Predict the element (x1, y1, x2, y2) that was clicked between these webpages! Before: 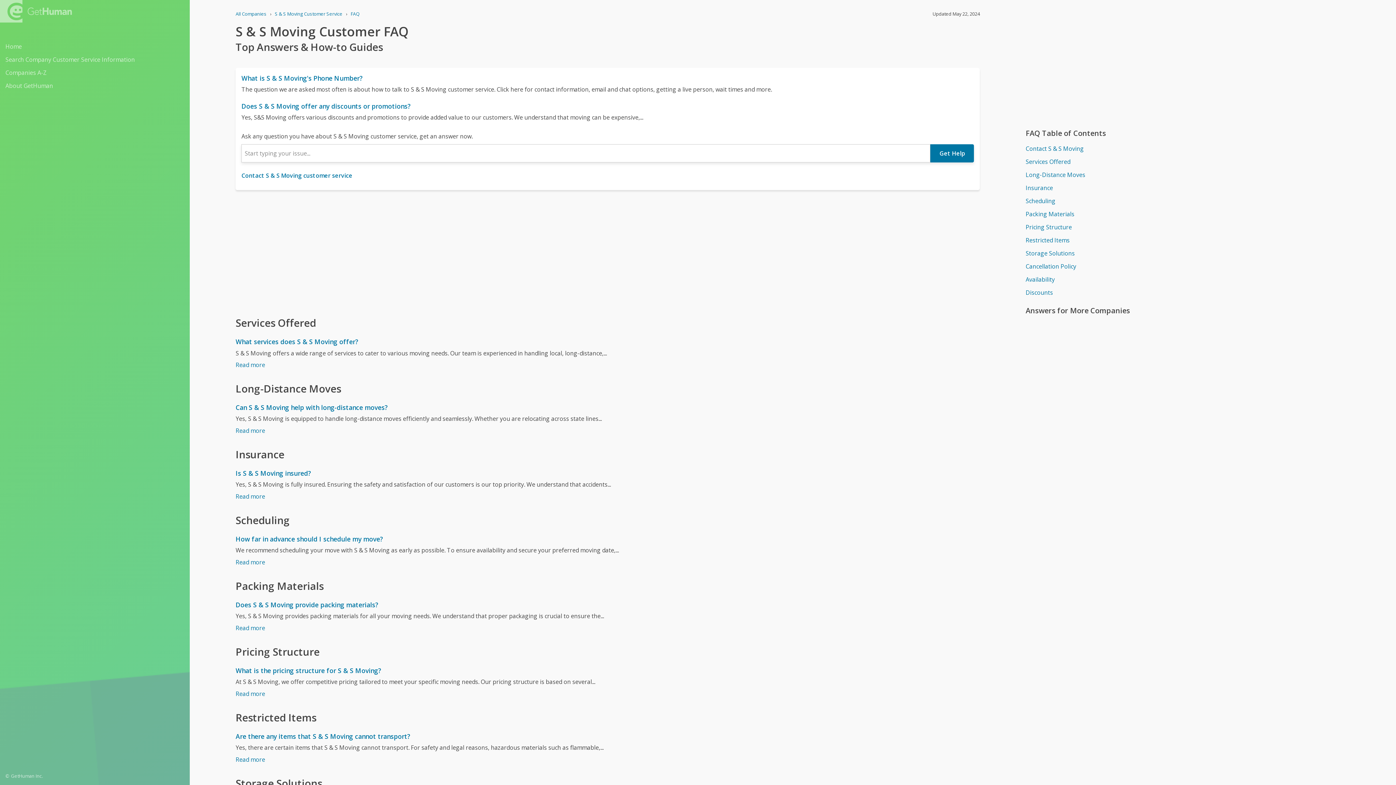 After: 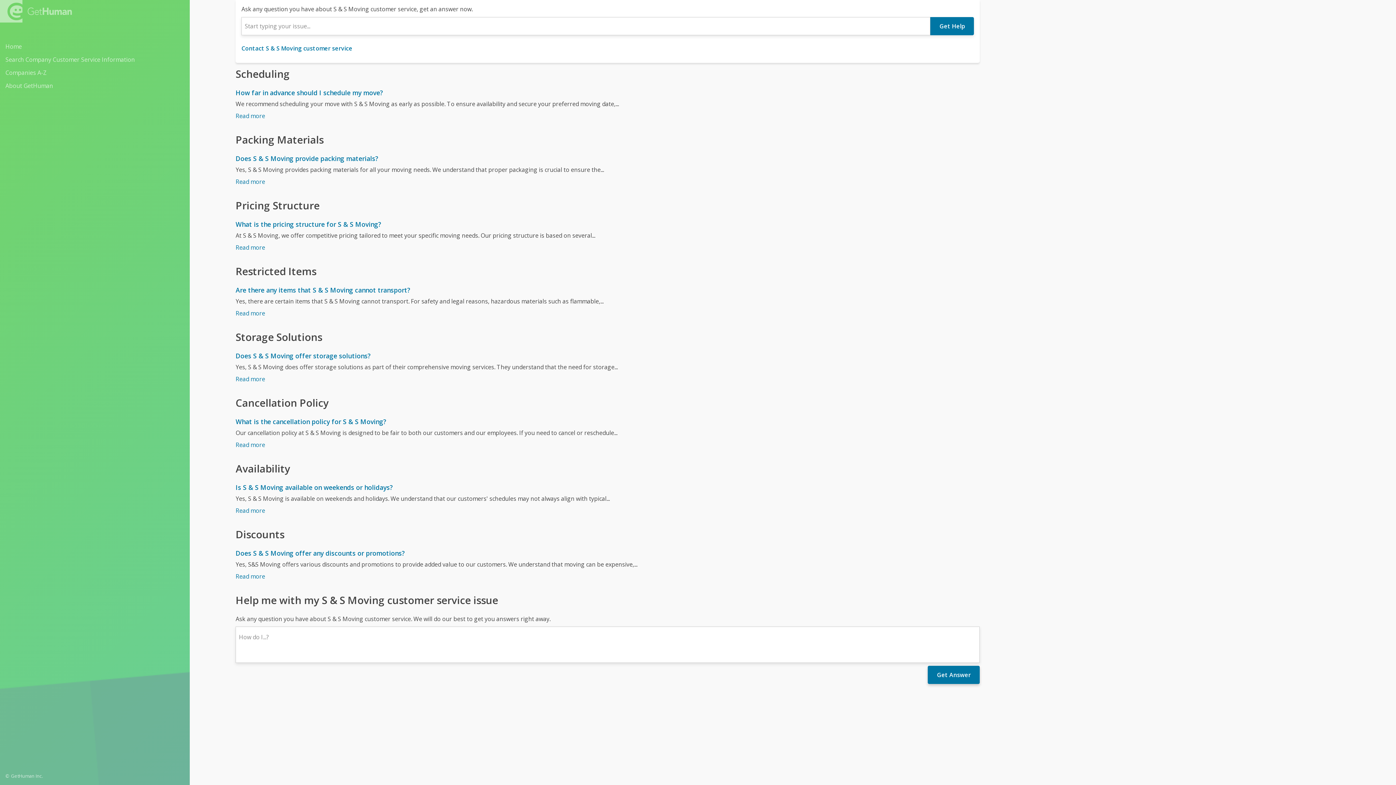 Action: bbox: (1025, 182, 1369, 193) label: Insurance